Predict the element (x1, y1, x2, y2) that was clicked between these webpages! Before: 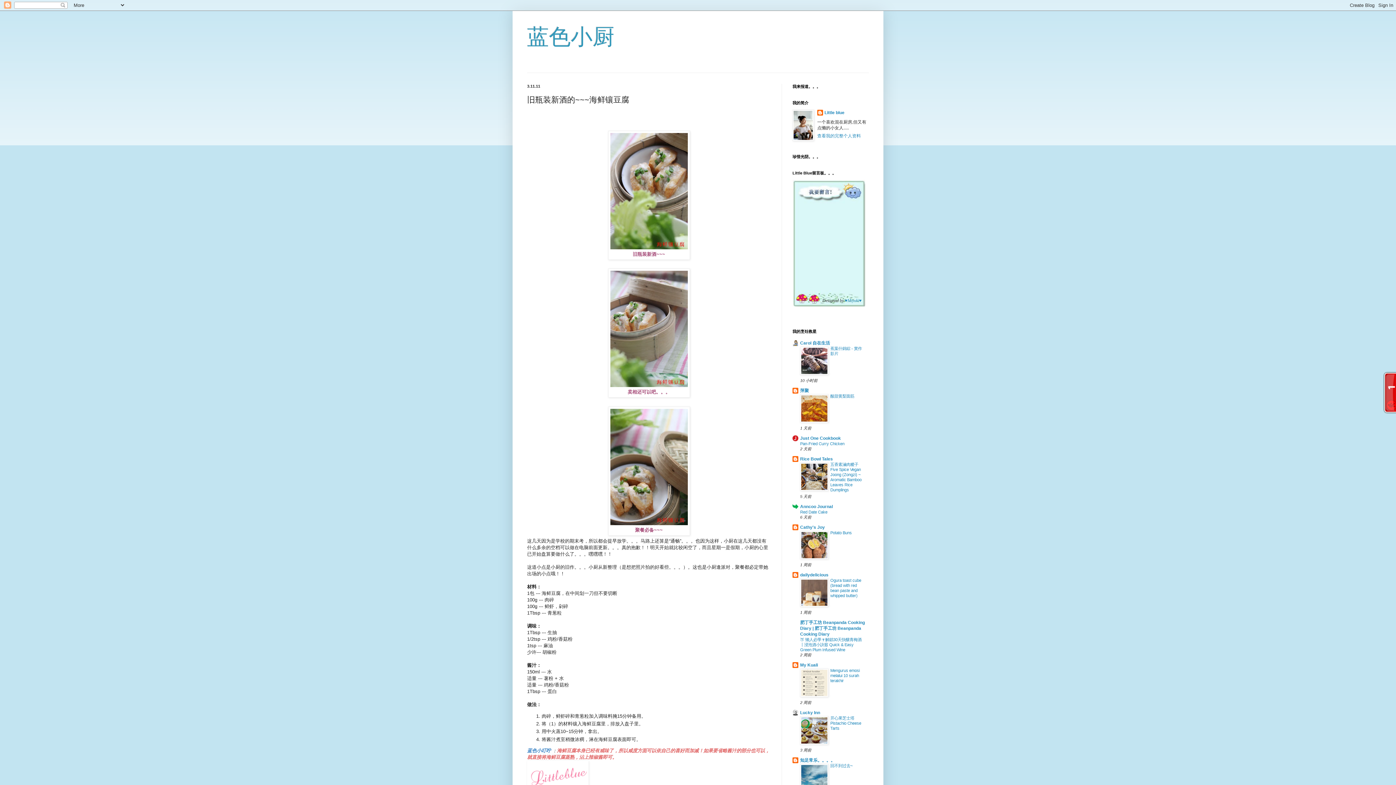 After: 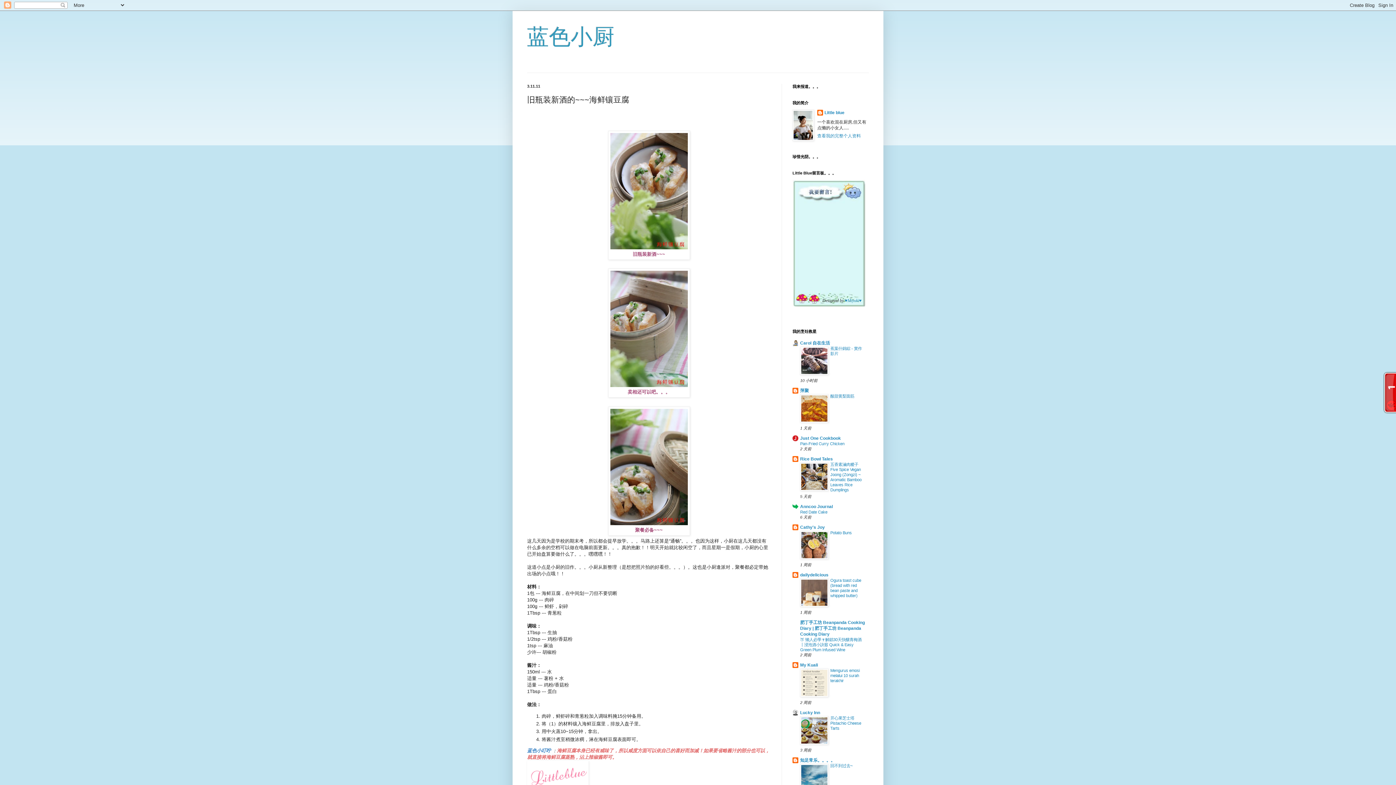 Action: bbox: (800, 693, 828, 698)